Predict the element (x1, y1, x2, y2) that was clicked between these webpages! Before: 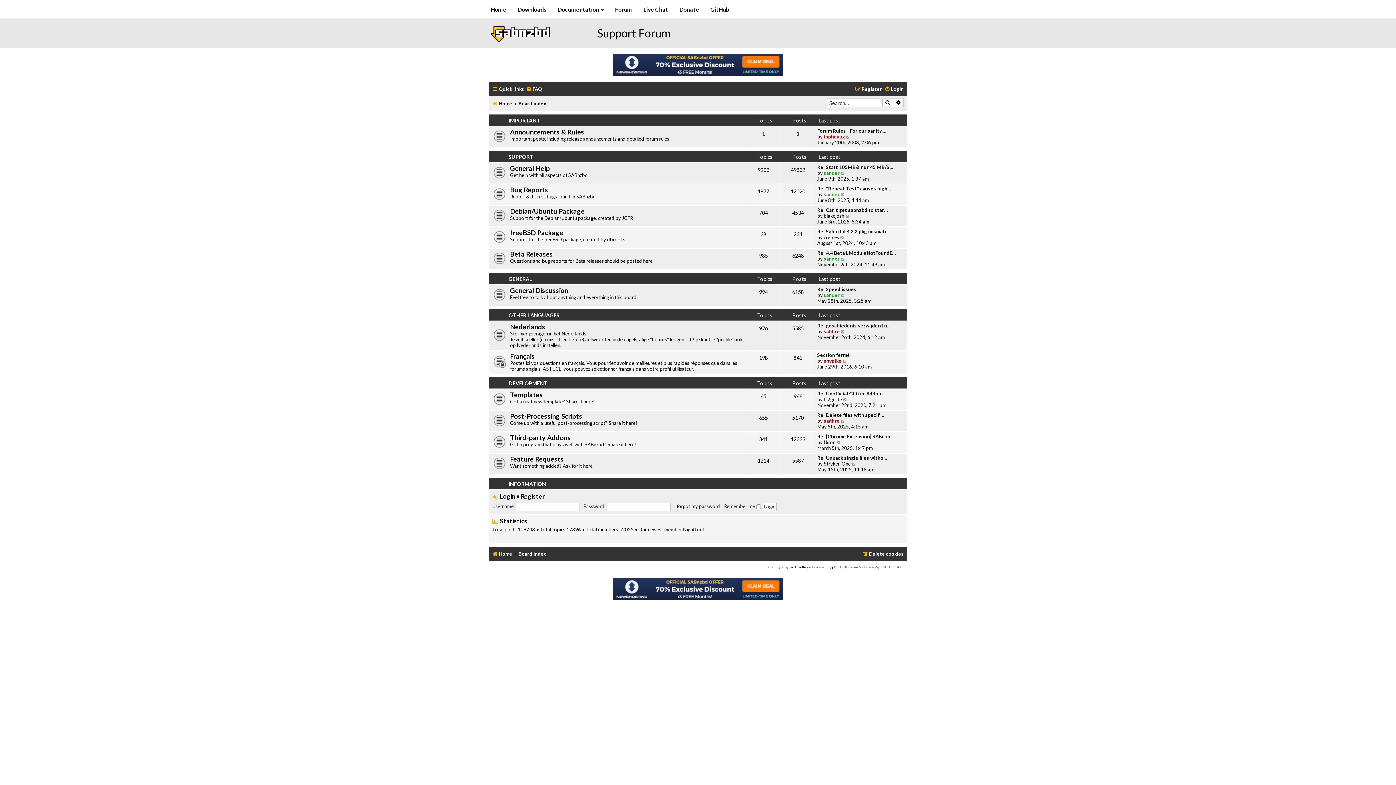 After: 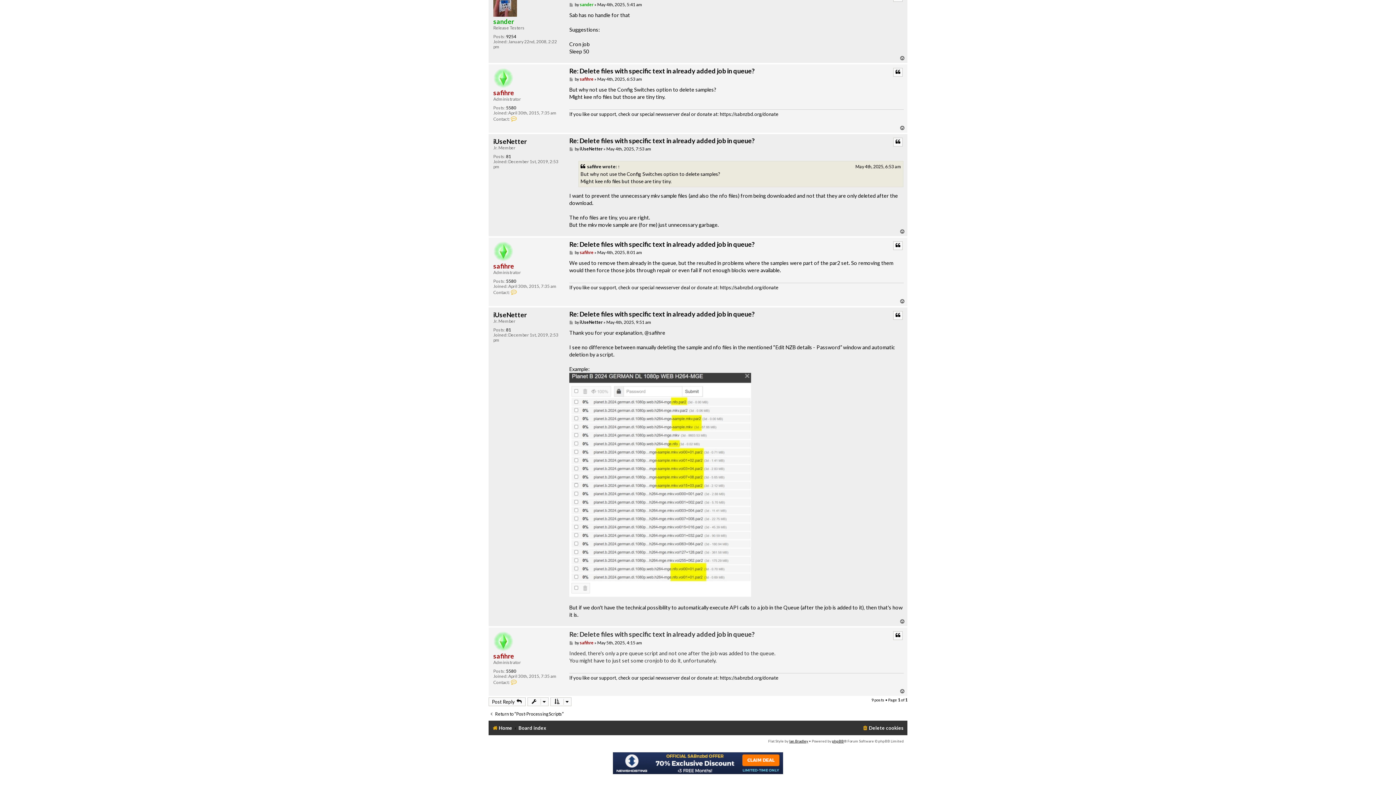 Action: bbox: (841, 418, 845, 424) label: View the latest post